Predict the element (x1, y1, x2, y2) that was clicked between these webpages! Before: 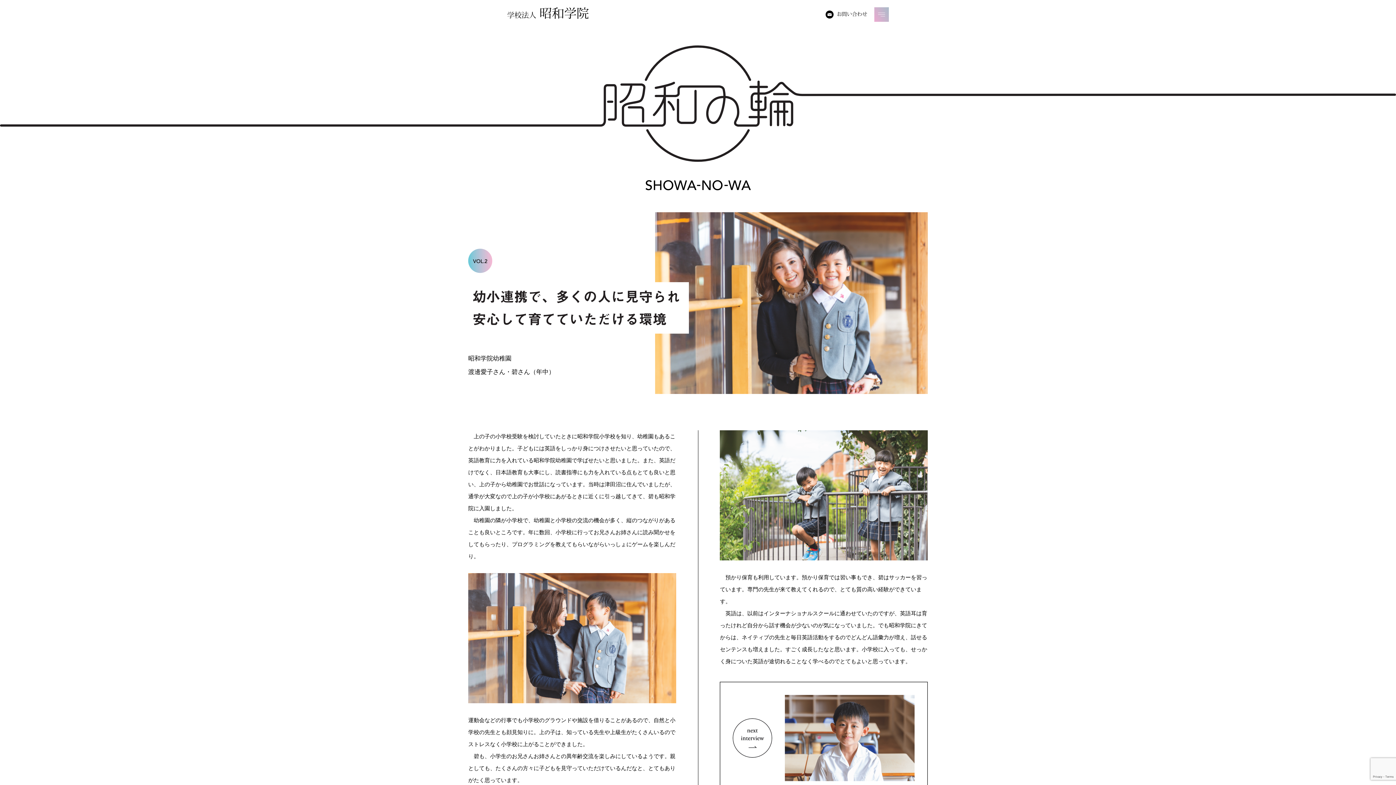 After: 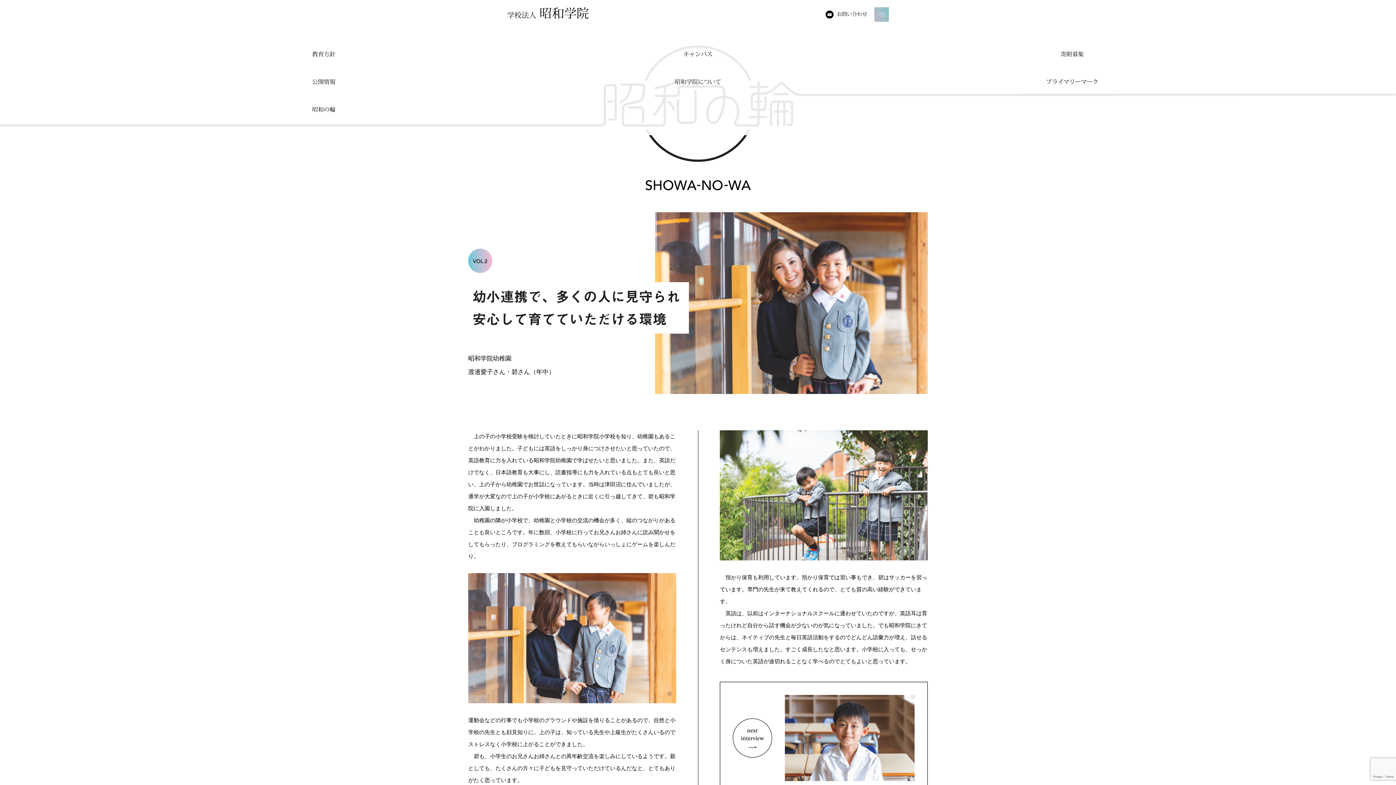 Action: label: menu bbox: (874, 7, 889, 21)